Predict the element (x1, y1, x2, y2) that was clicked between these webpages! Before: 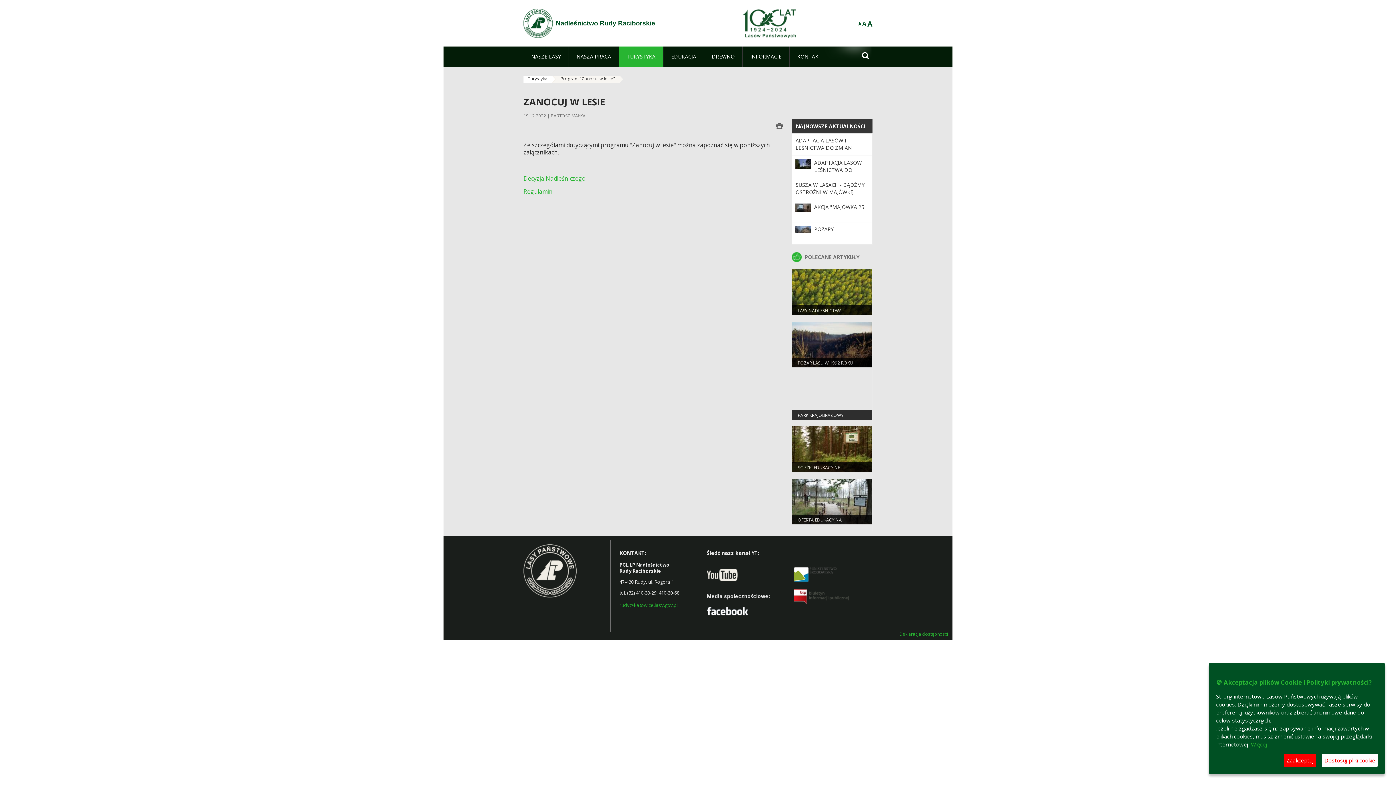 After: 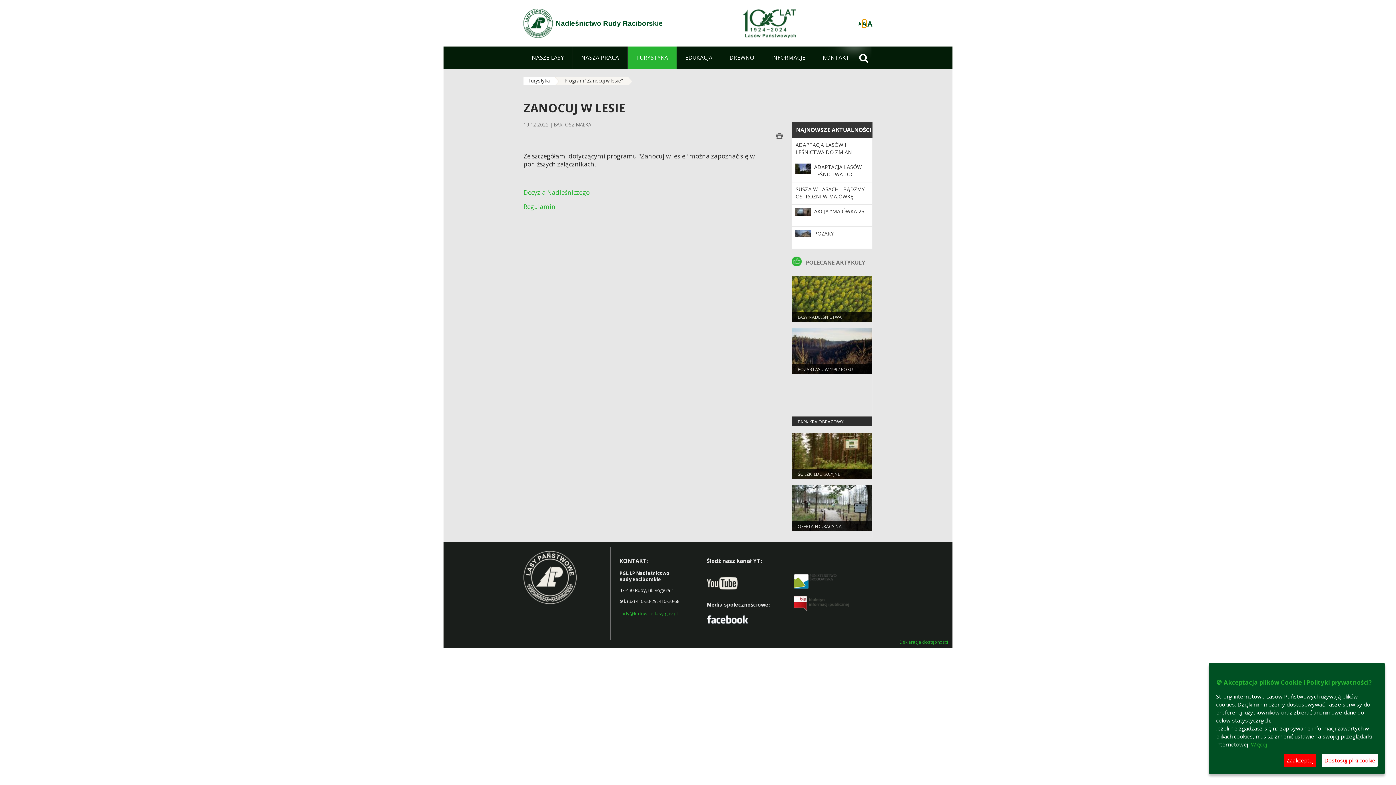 Action: label: A bbox: (862, 20, 866, 27)